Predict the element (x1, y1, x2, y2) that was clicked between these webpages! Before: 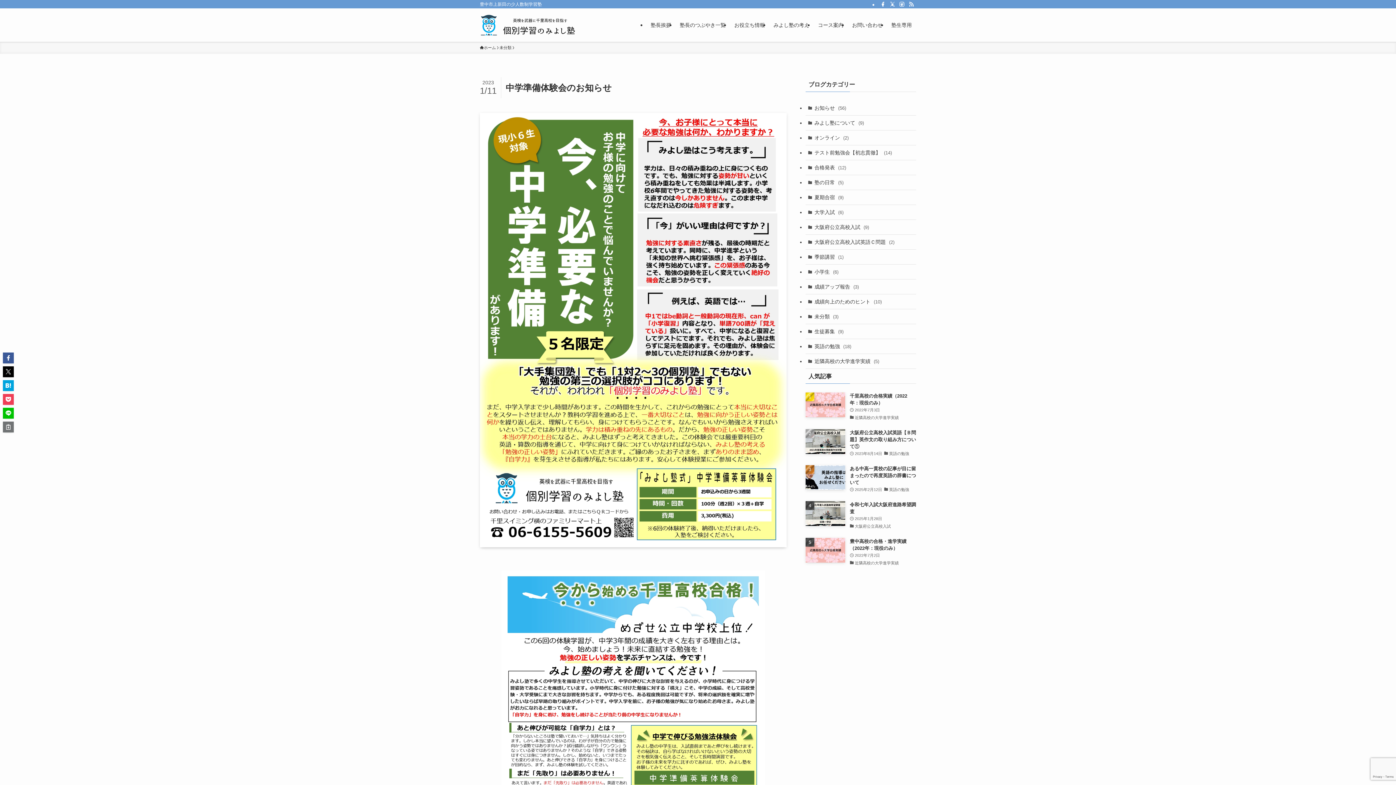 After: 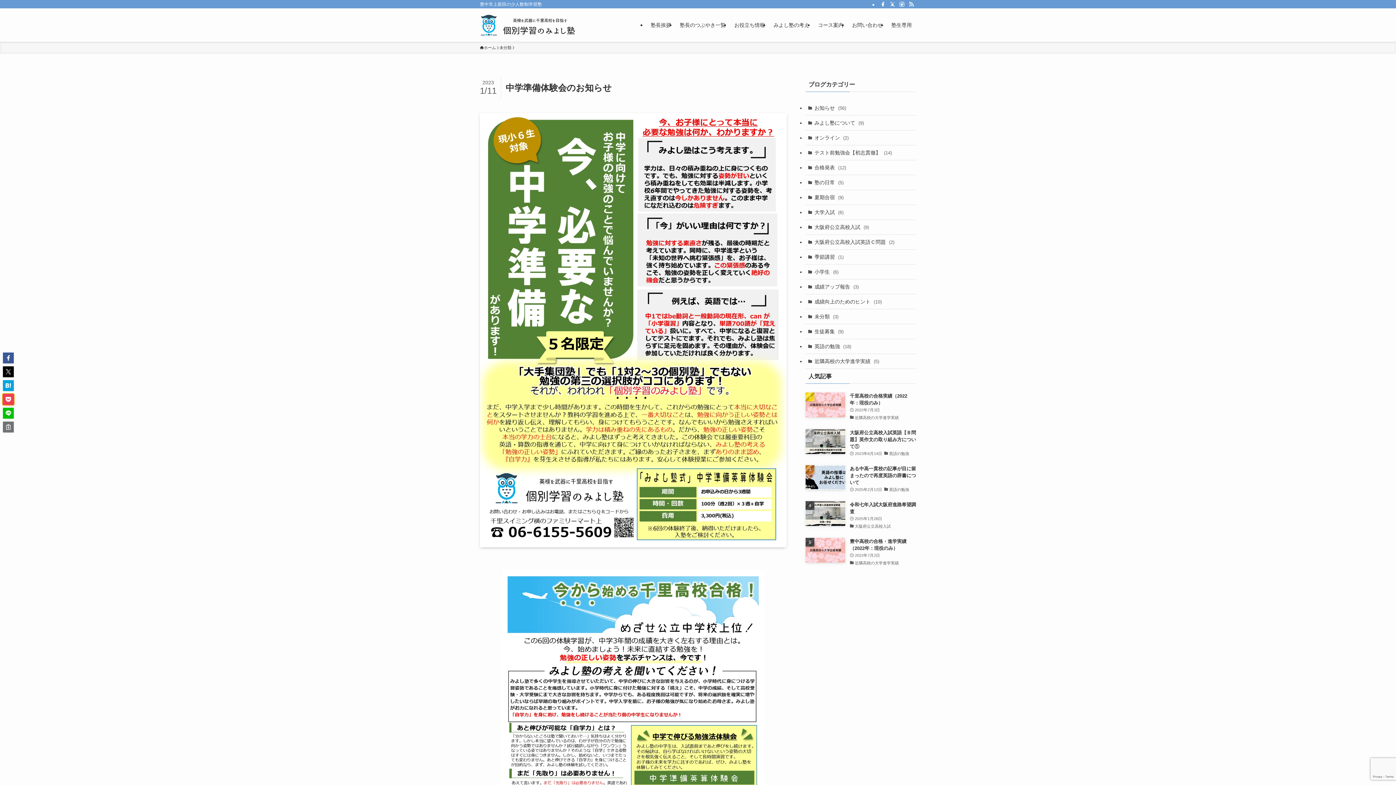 Action: bbox: (2, 394, 13, 405)